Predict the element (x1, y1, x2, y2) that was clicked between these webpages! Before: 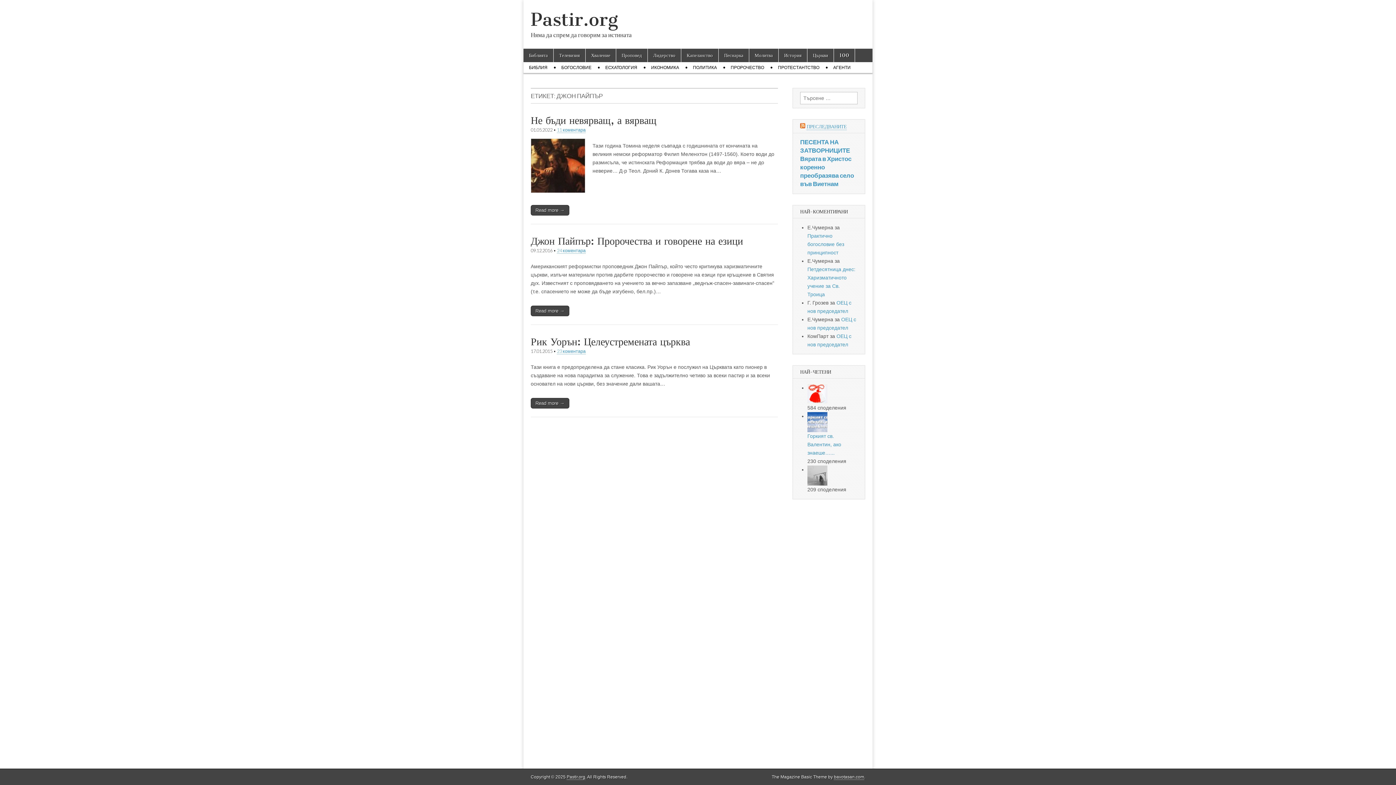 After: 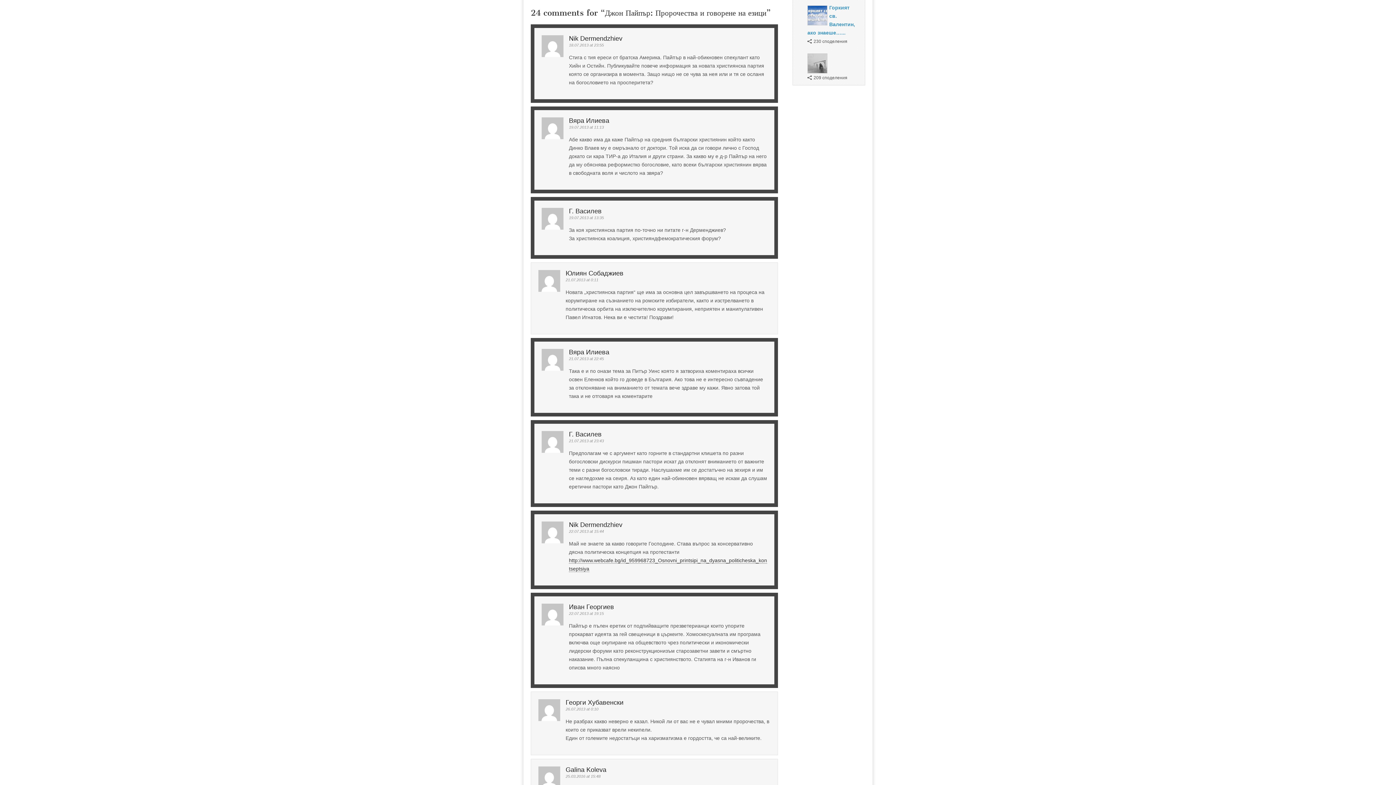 Action: label: 24 коментара bbox: (557, 248, 585, 253)